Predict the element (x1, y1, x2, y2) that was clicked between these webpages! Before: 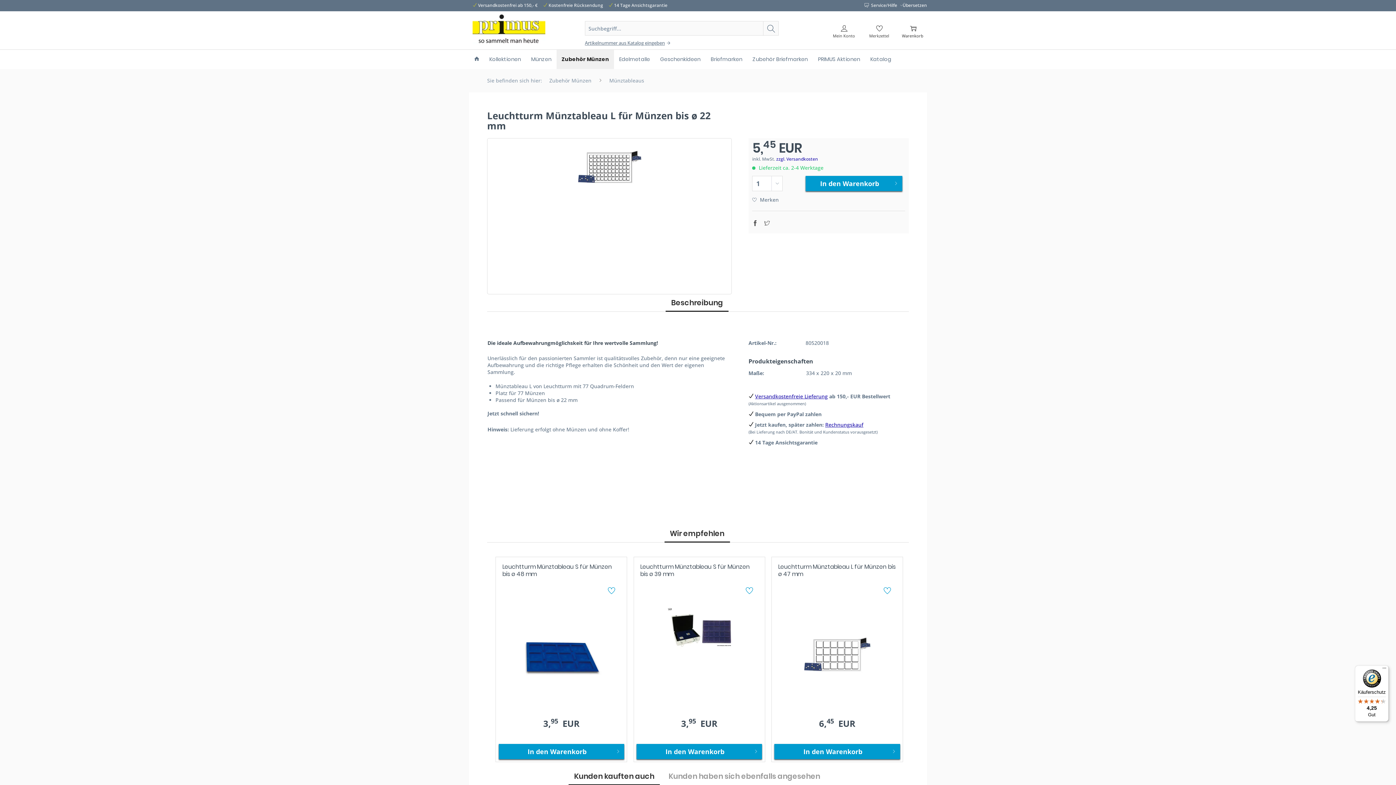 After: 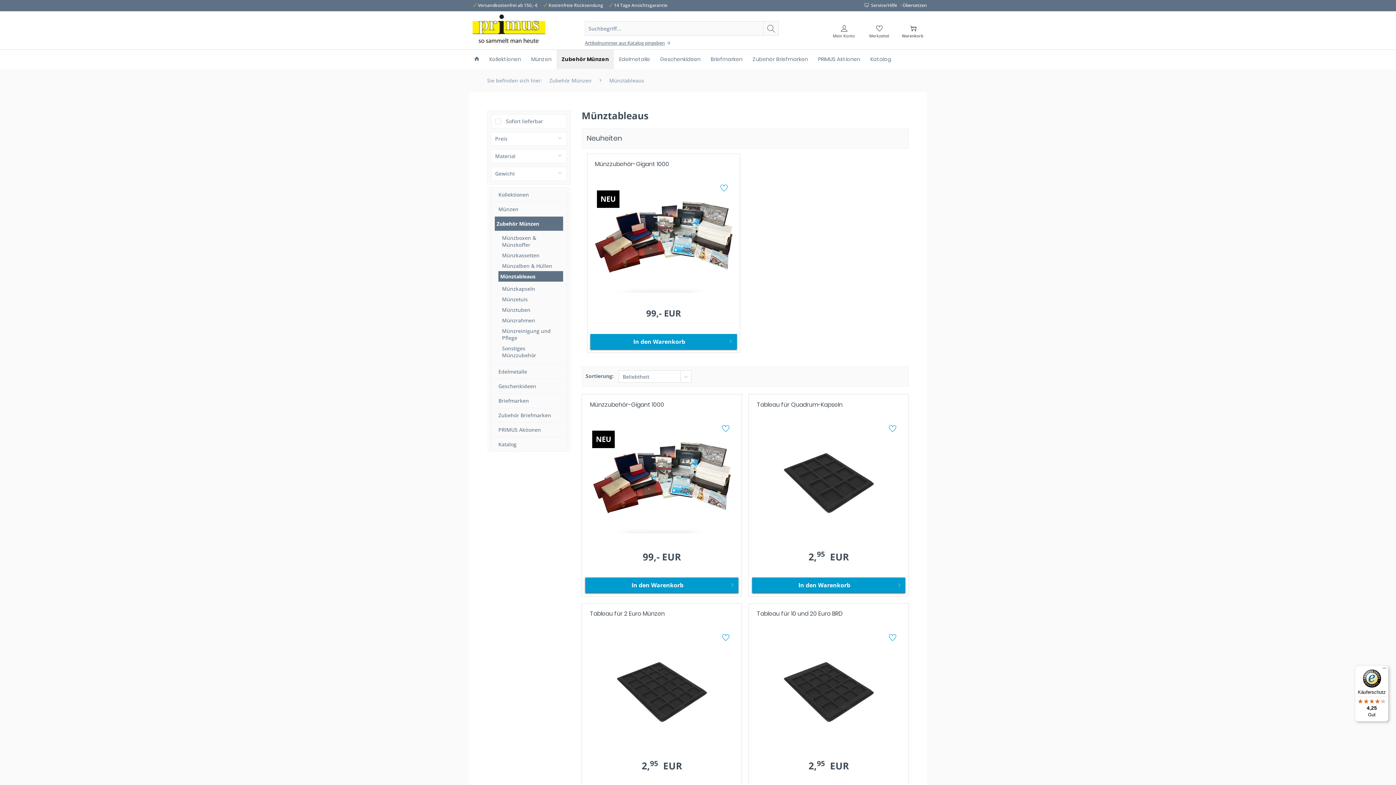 Action: bbox: (605, 72, 648, 88) label: Münztableaus